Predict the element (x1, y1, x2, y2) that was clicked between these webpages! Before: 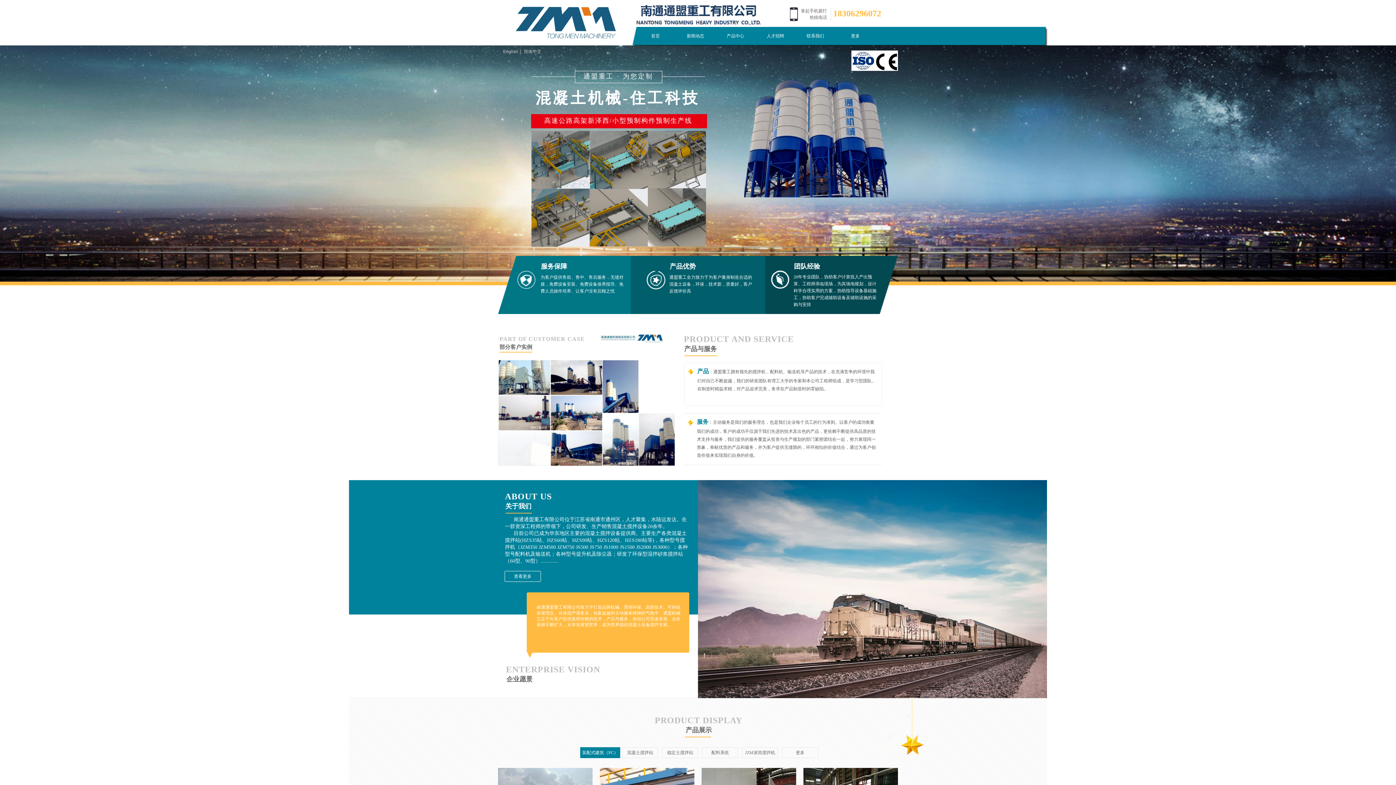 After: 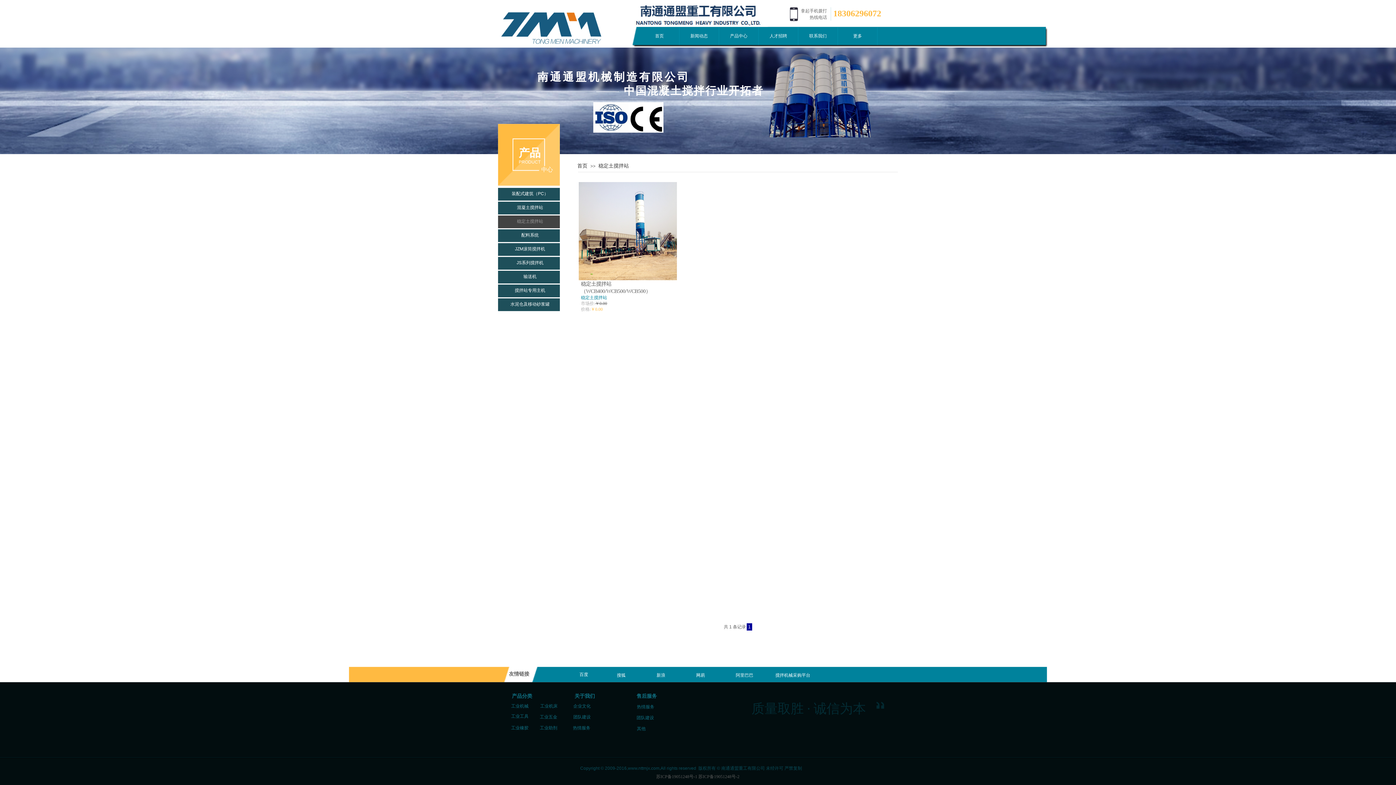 Action: label: 稳定土搅拌站 bbox: (662, 747, 698, 758)